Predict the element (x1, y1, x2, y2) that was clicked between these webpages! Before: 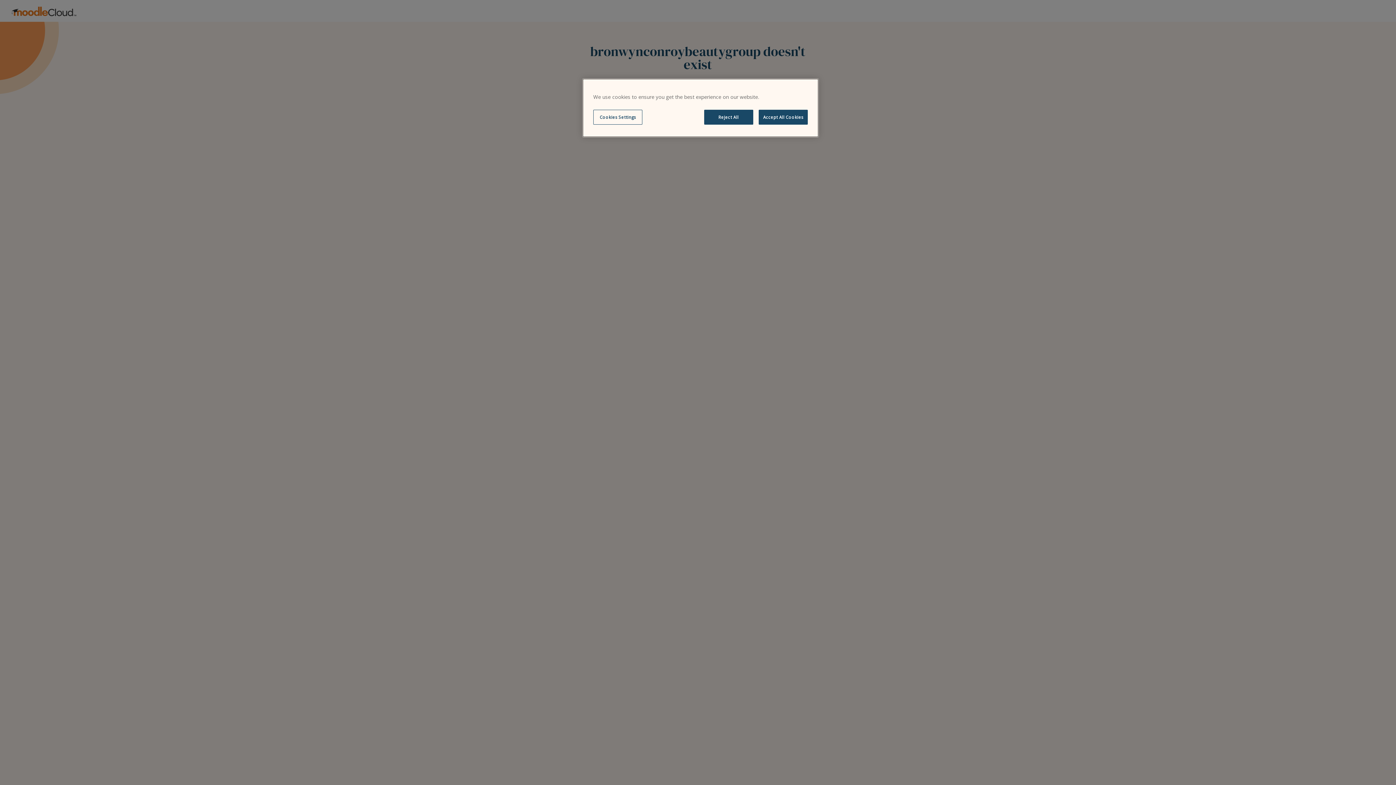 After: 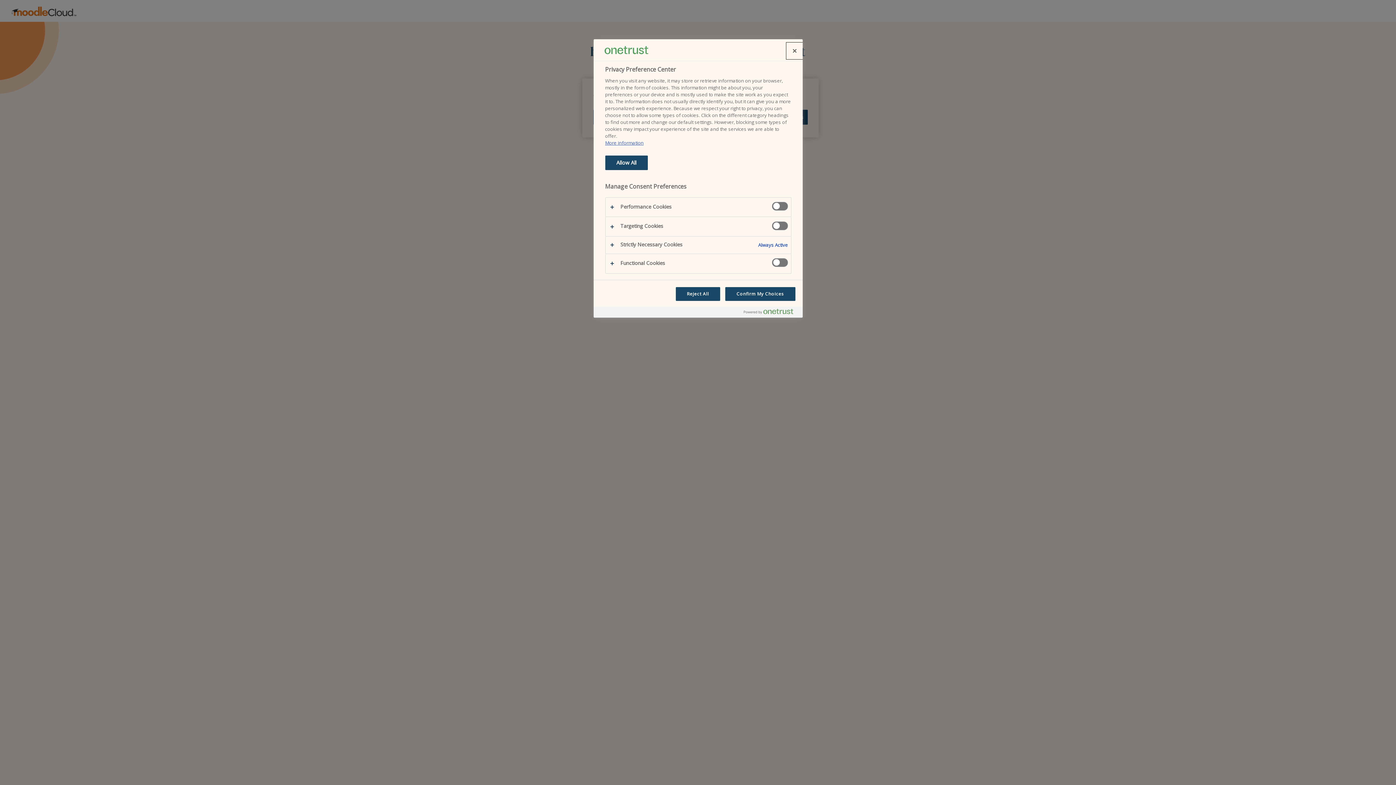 Action: bbox: (593, 109, 642, 124) label: Cookies Settings